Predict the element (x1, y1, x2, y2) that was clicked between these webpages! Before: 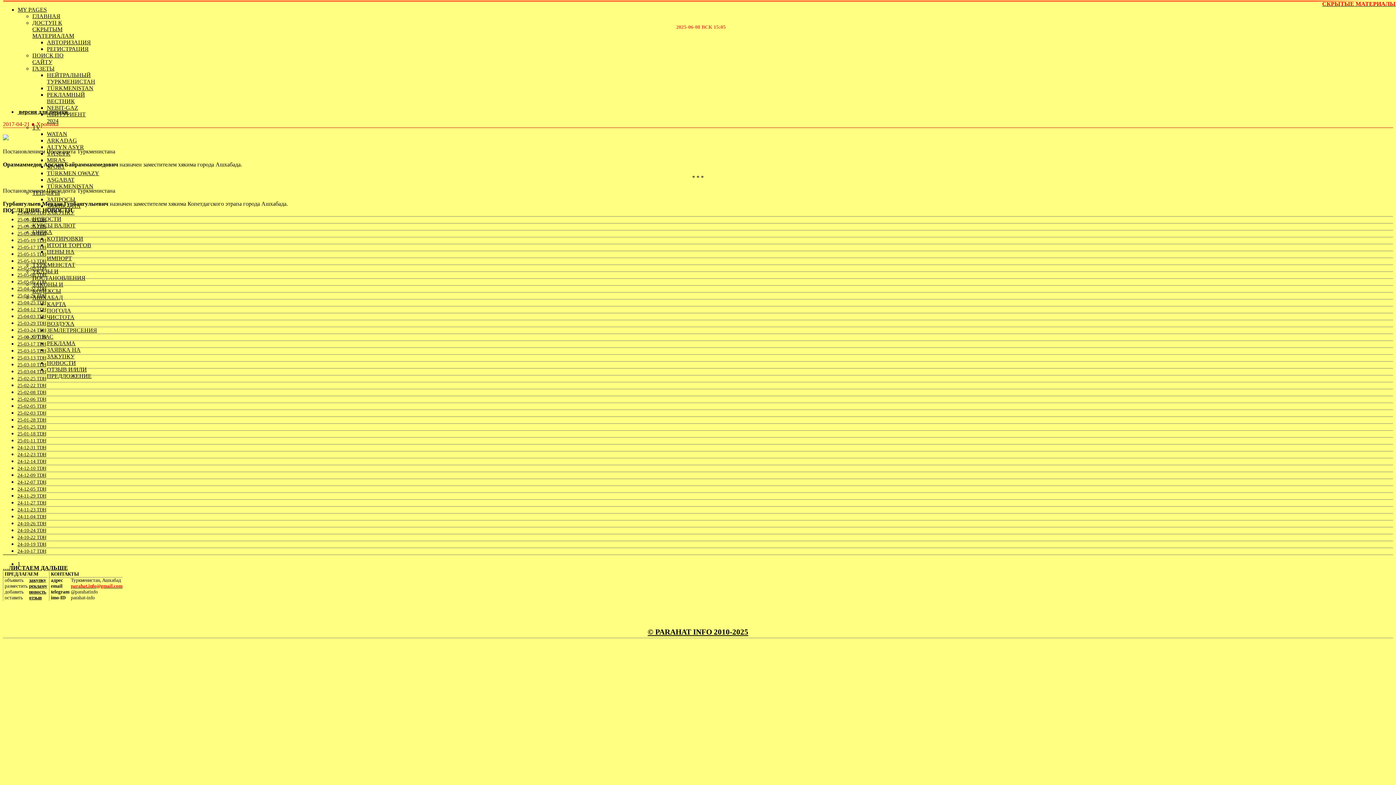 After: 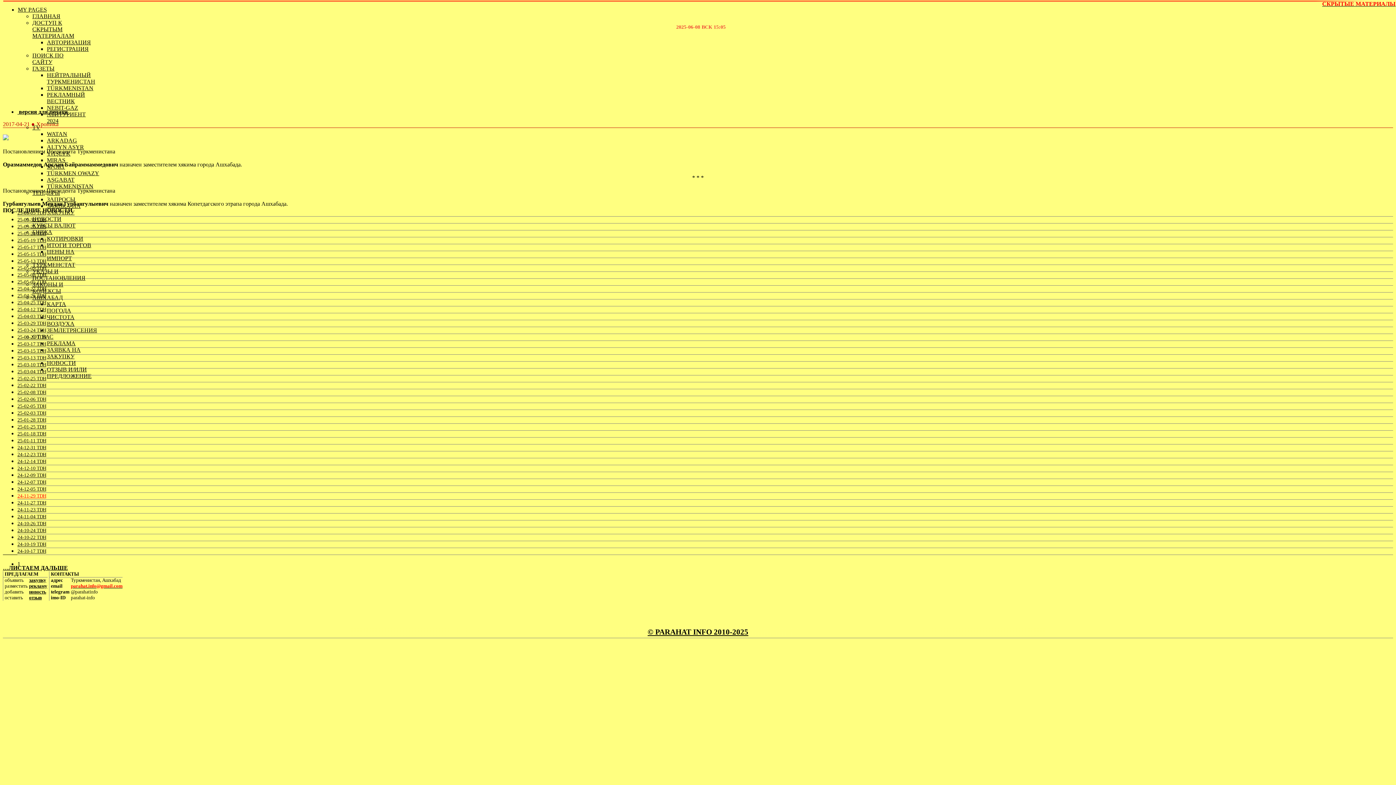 Action: label: 24-11-29 TDH bbox: (17, 493, 46, 498)